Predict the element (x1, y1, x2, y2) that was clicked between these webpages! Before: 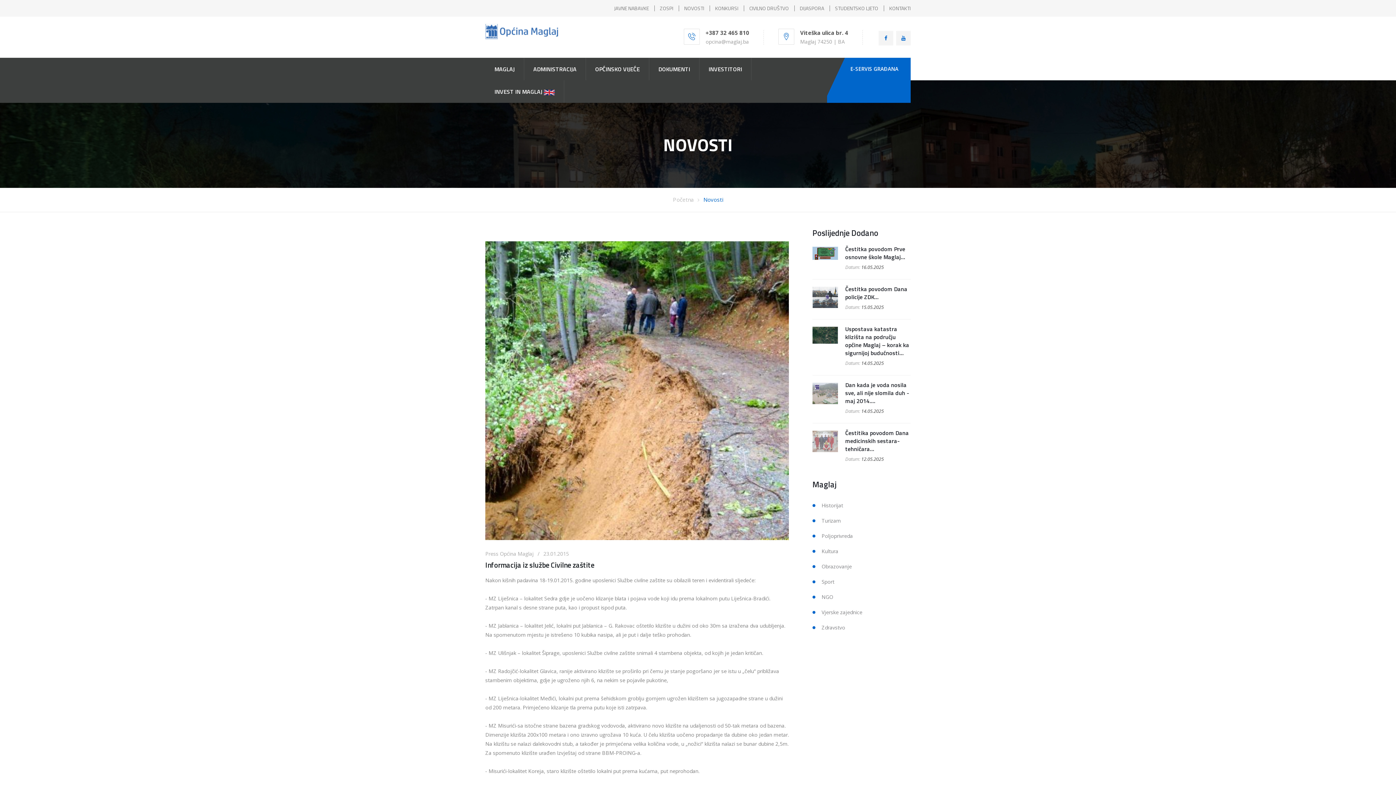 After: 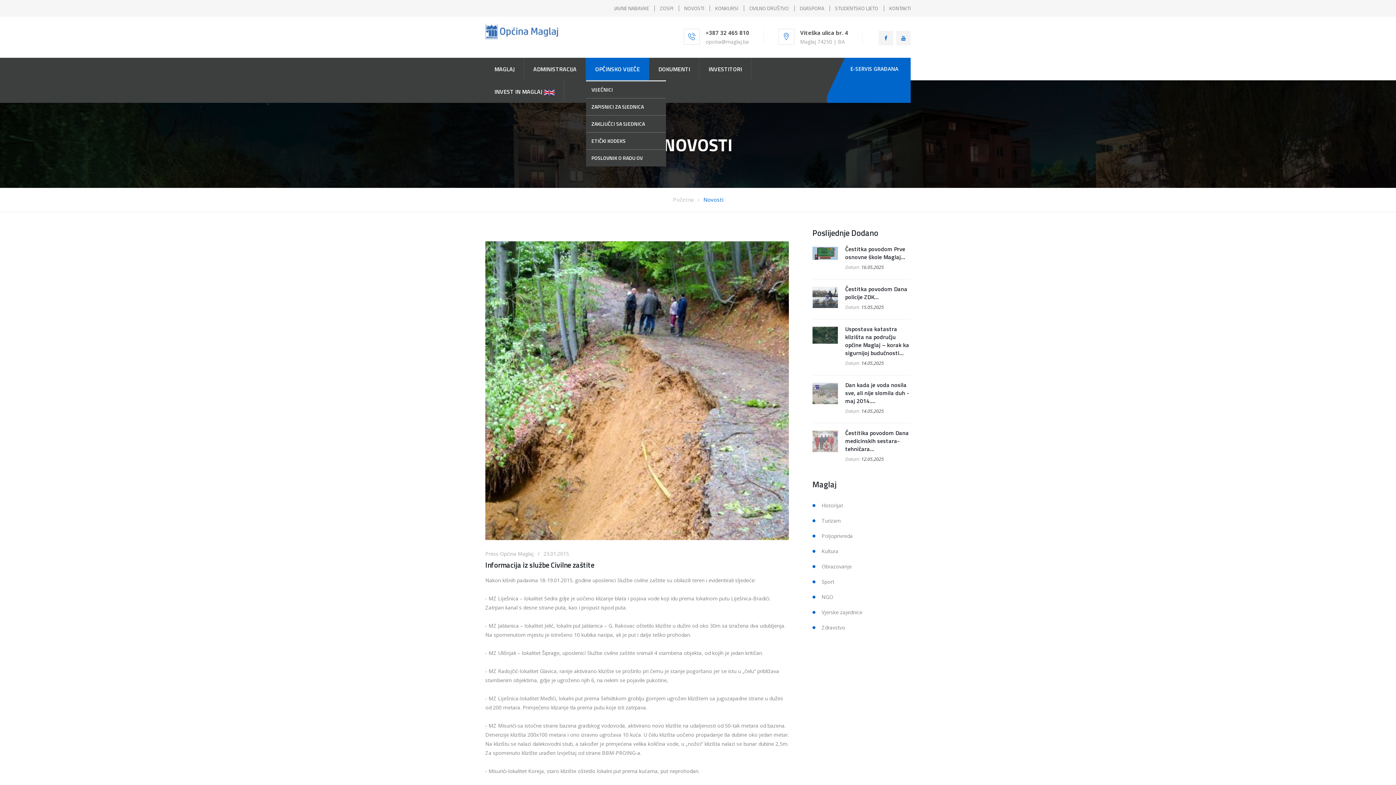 Action: label: OPĆINSKO VIJEĆE bbox: (586, 57, 649, 80)